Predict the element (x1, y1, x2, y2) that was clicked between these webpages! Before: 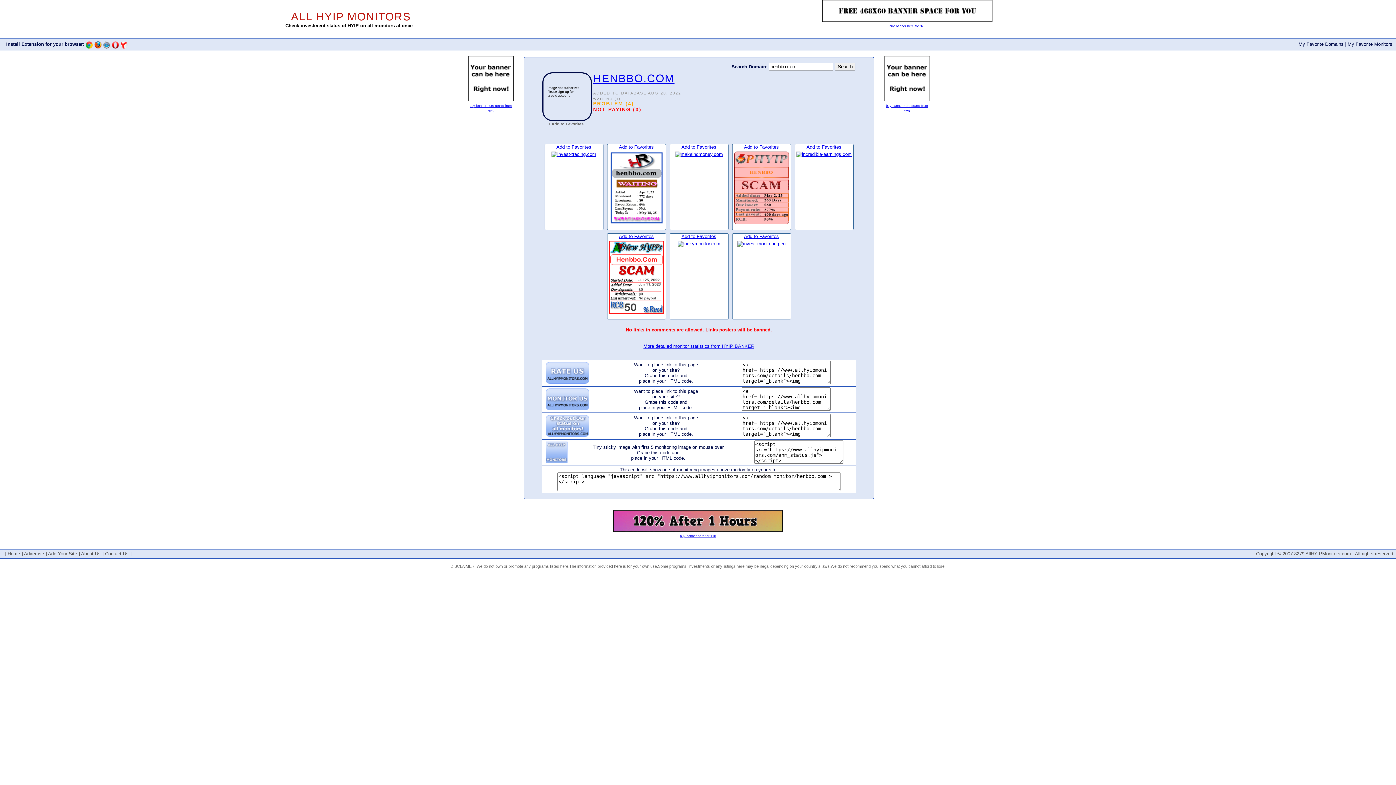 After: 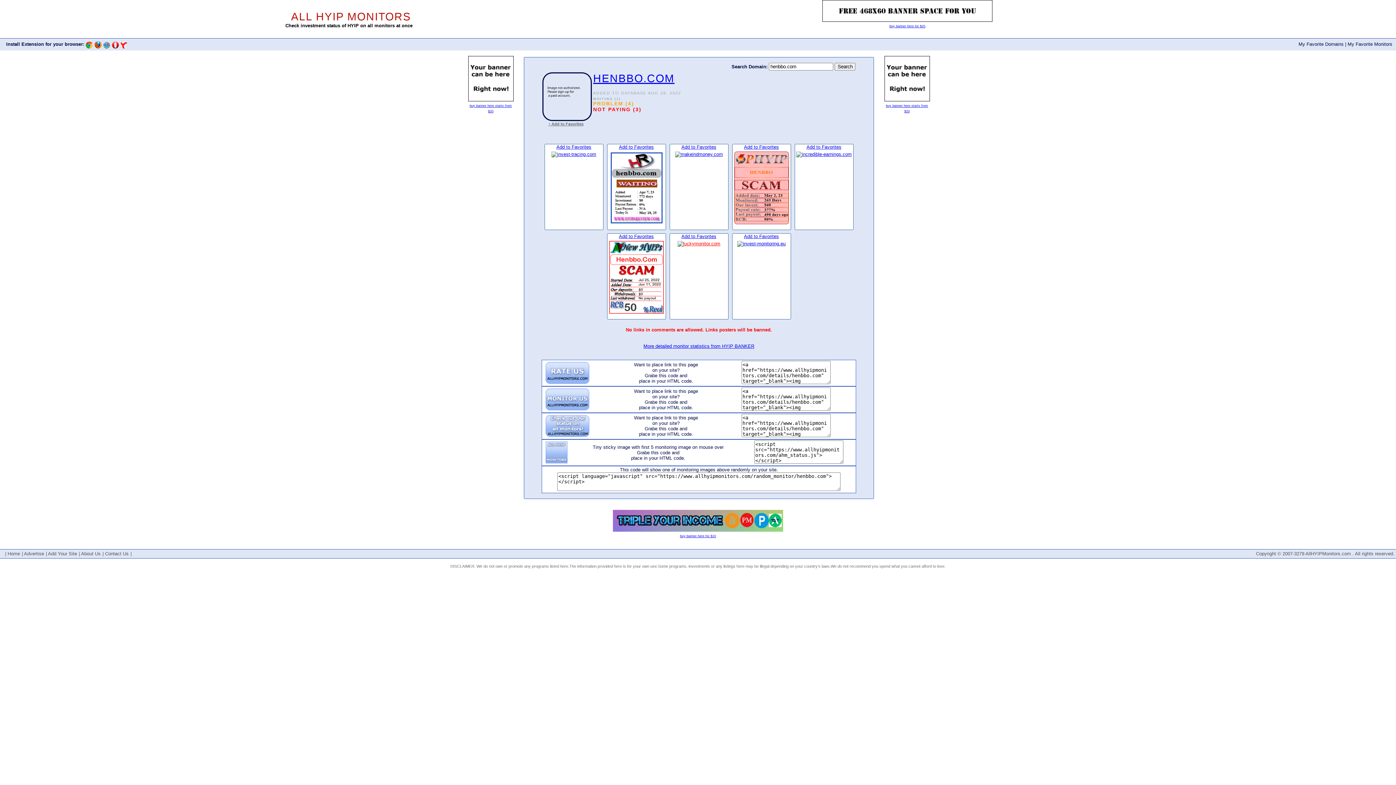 Action: bbox: (670, 241, 728, 246)